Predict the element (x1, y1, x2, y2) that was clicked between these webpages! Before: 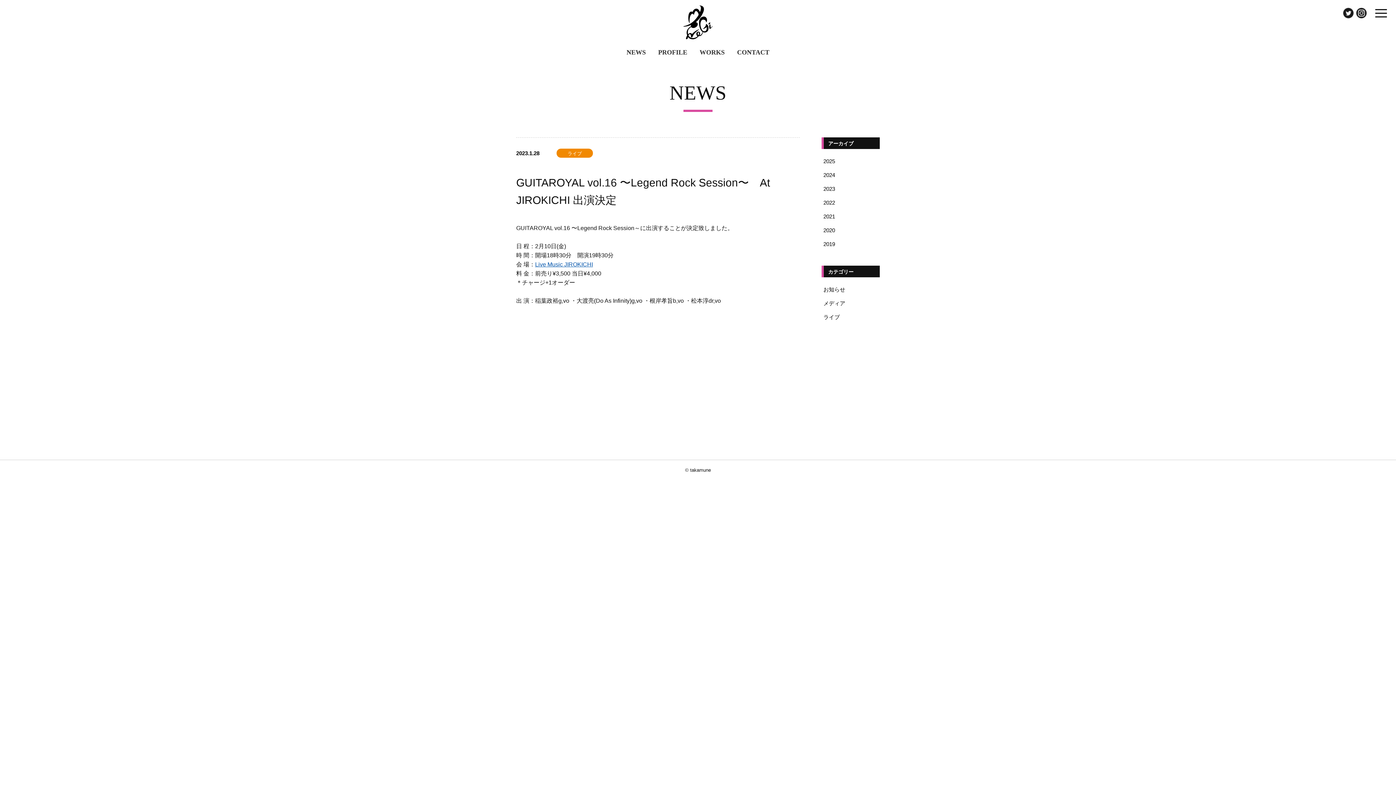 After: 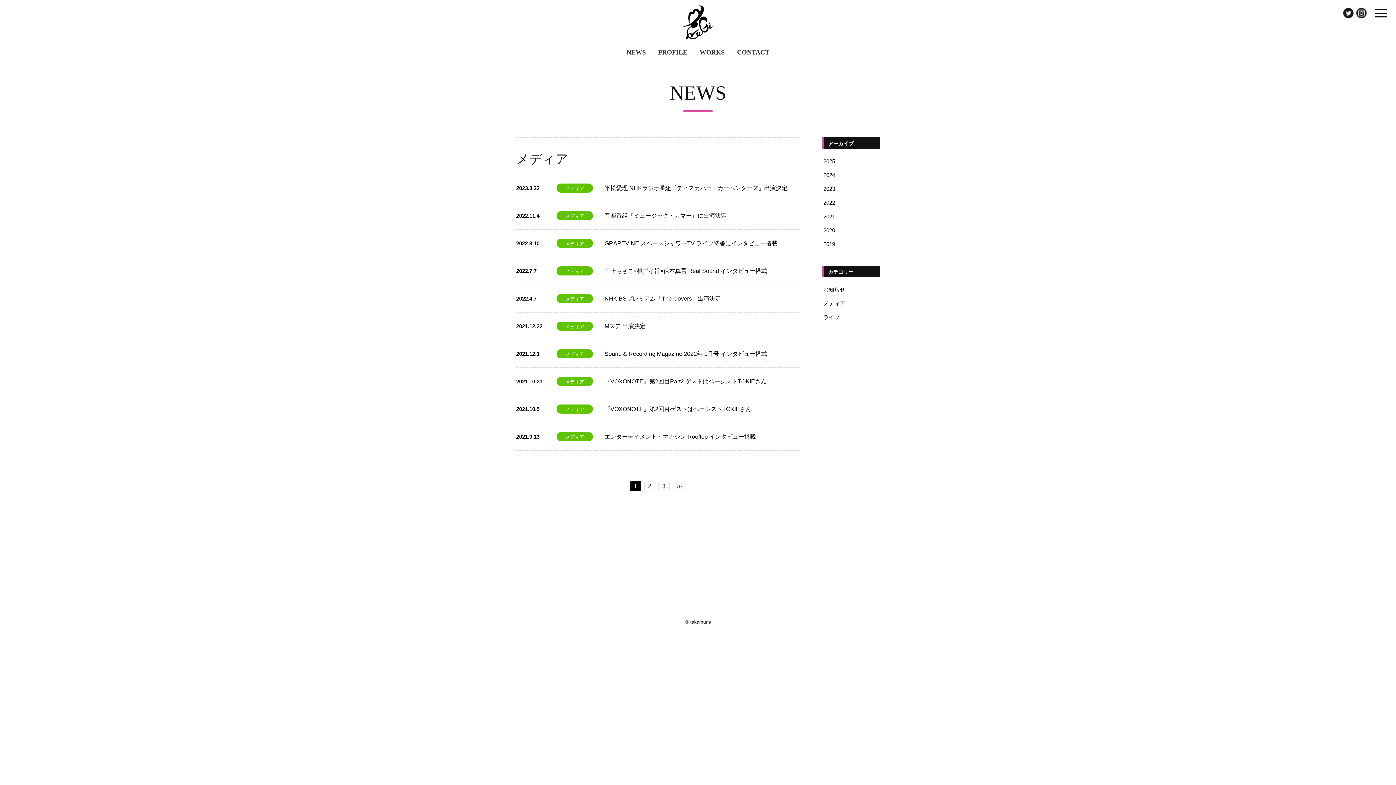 Action: label: メディア bbox: (823, 300, 845, 306)